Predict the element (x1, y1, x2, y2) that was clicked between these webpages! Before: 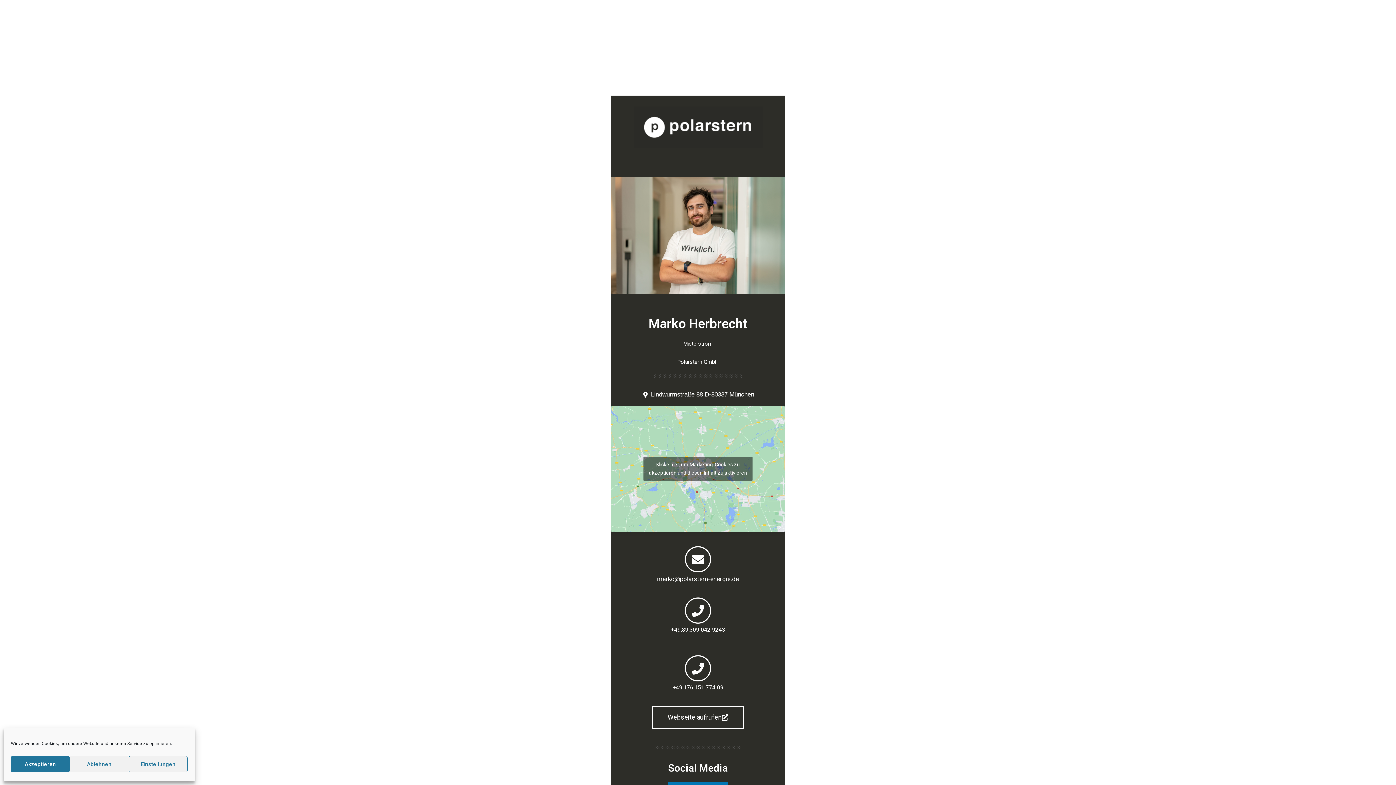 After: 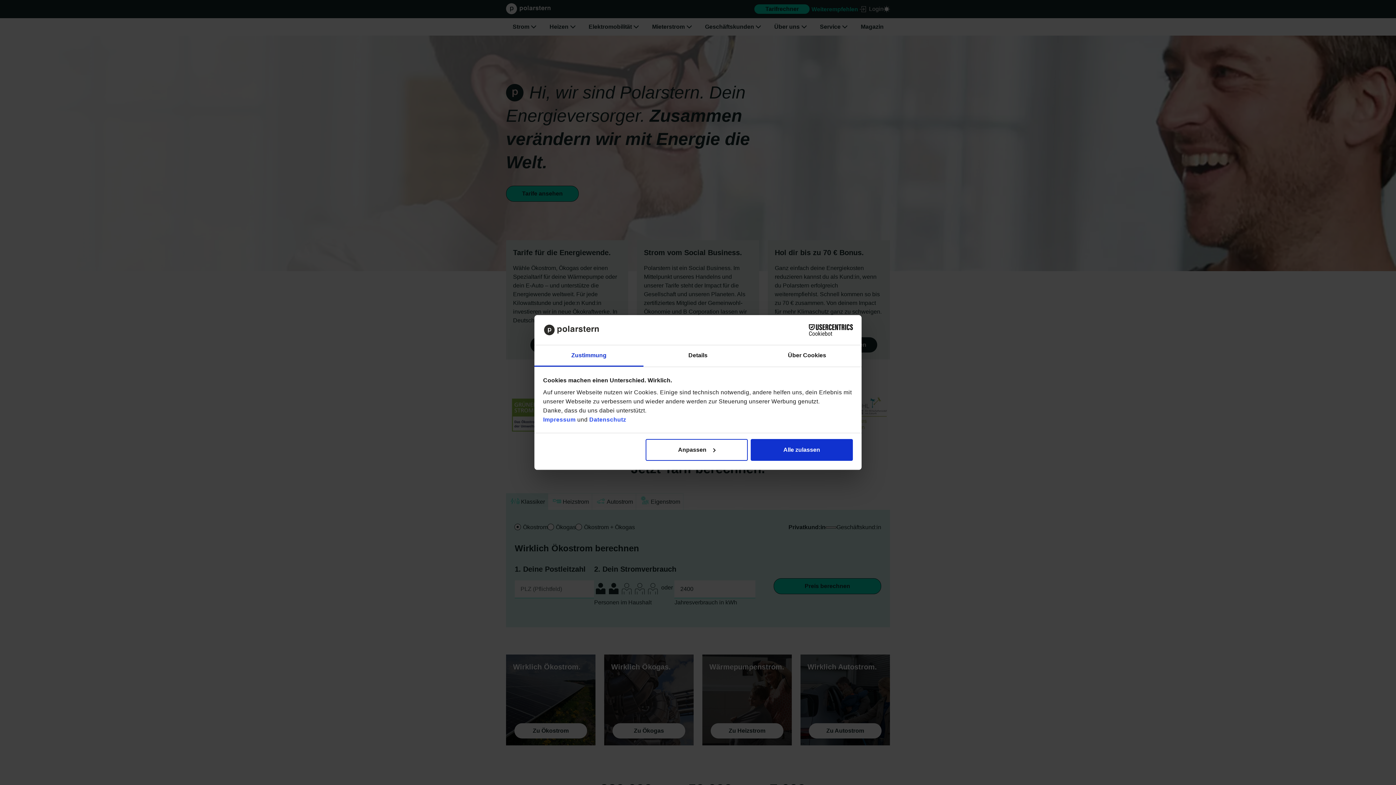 Action: label: Webseite aufrufen bbox: (652, 706, 744, 729)